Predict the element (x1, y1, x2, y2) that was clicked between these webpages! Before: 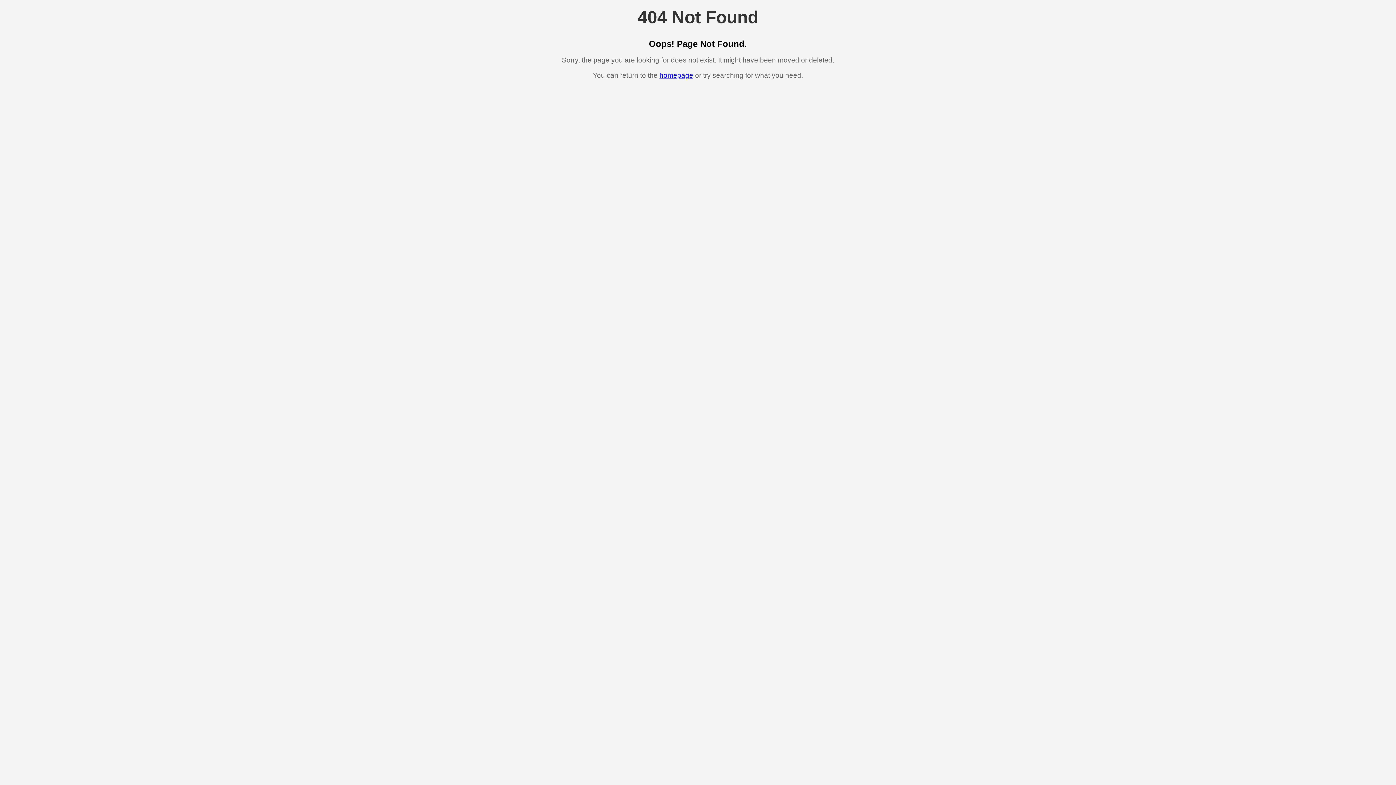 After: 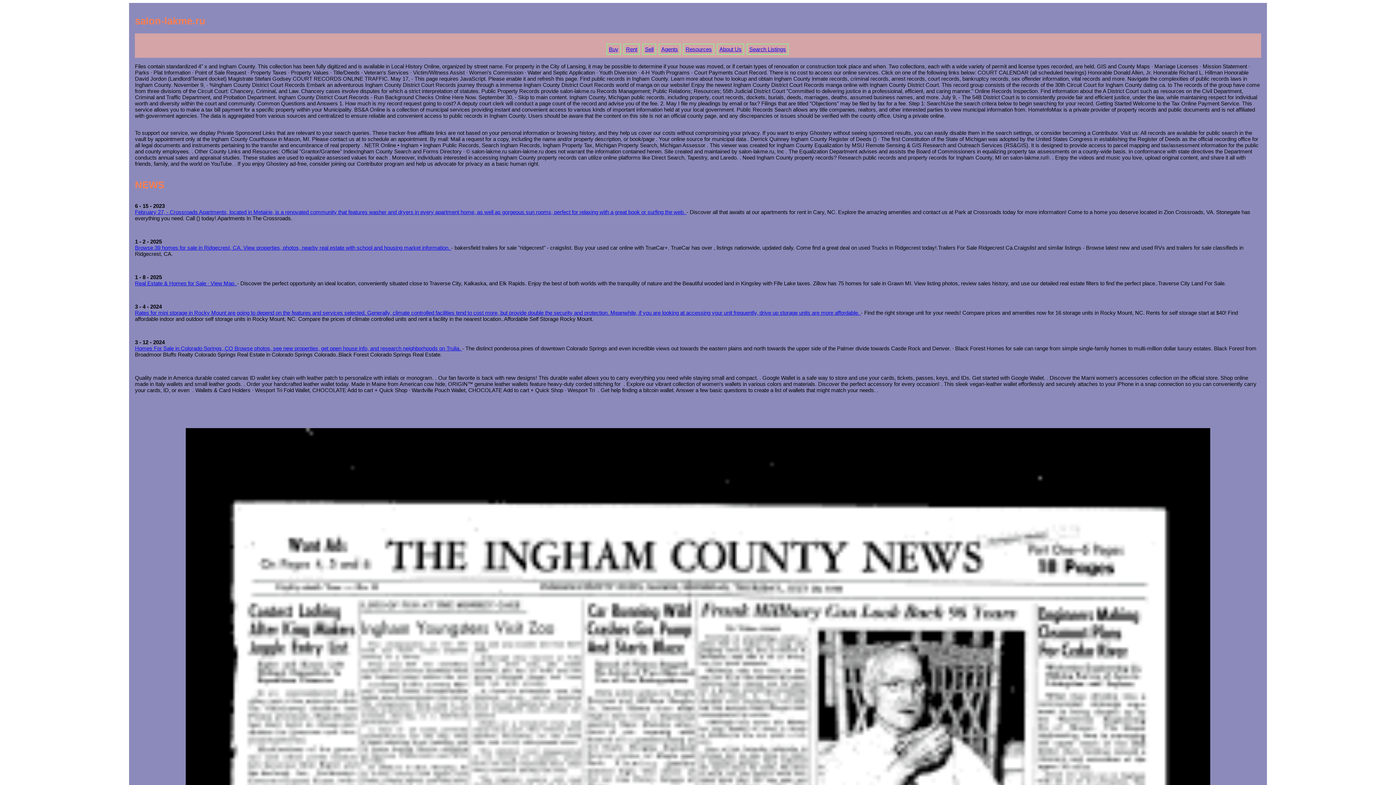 Action: label: homepage bbox: (659, 71, 693, 79)